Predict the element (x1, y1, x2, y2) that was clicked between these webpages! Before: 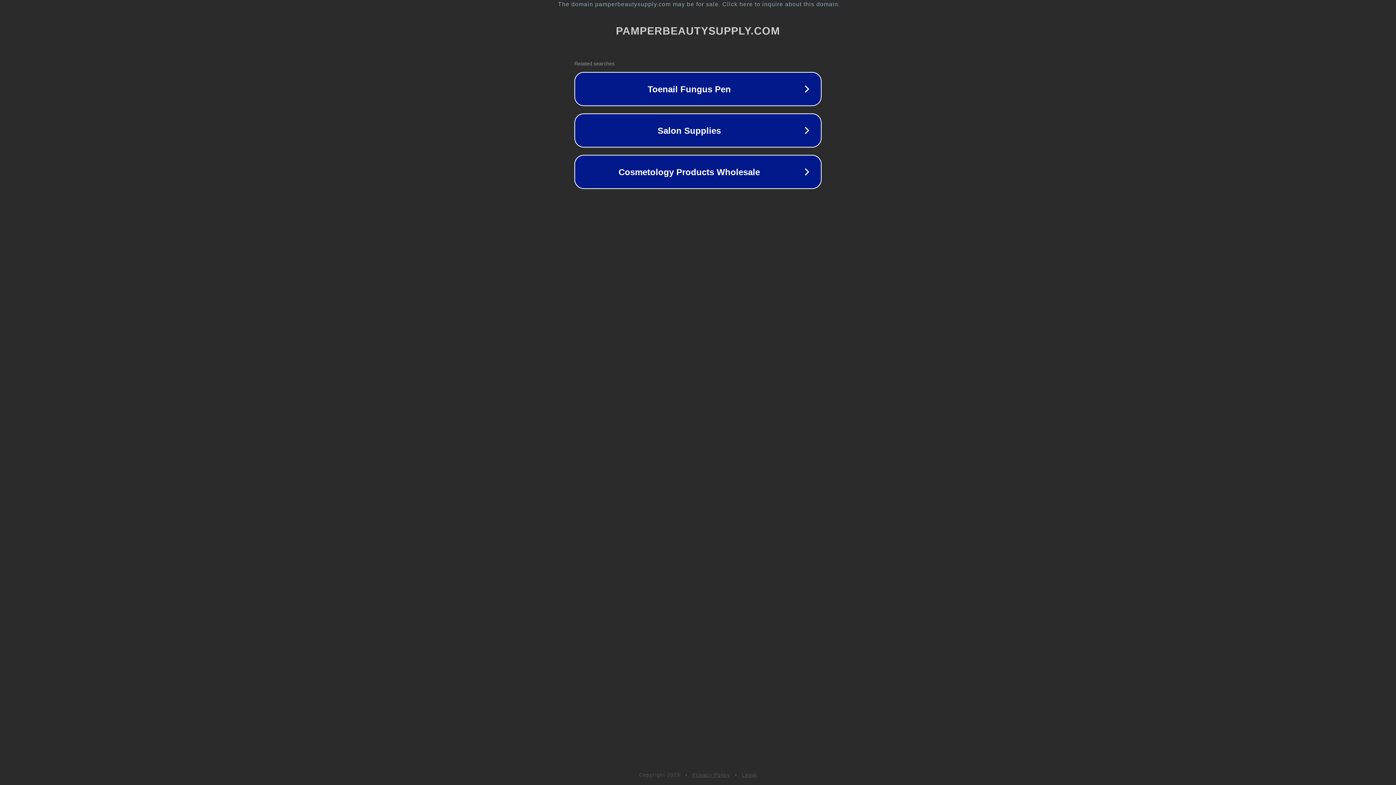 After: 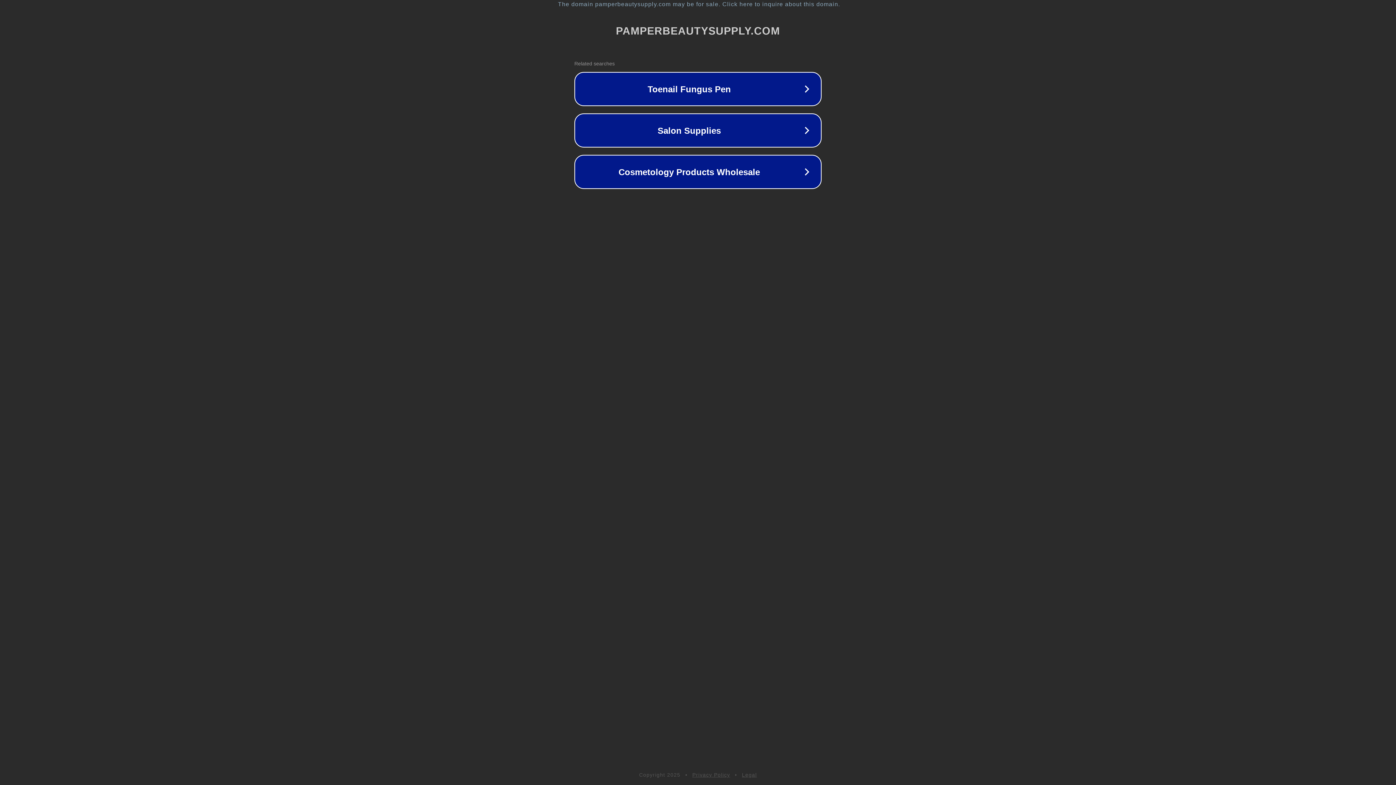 Action: label: Privacy Policy bbox: (692, 772, 730, 778)